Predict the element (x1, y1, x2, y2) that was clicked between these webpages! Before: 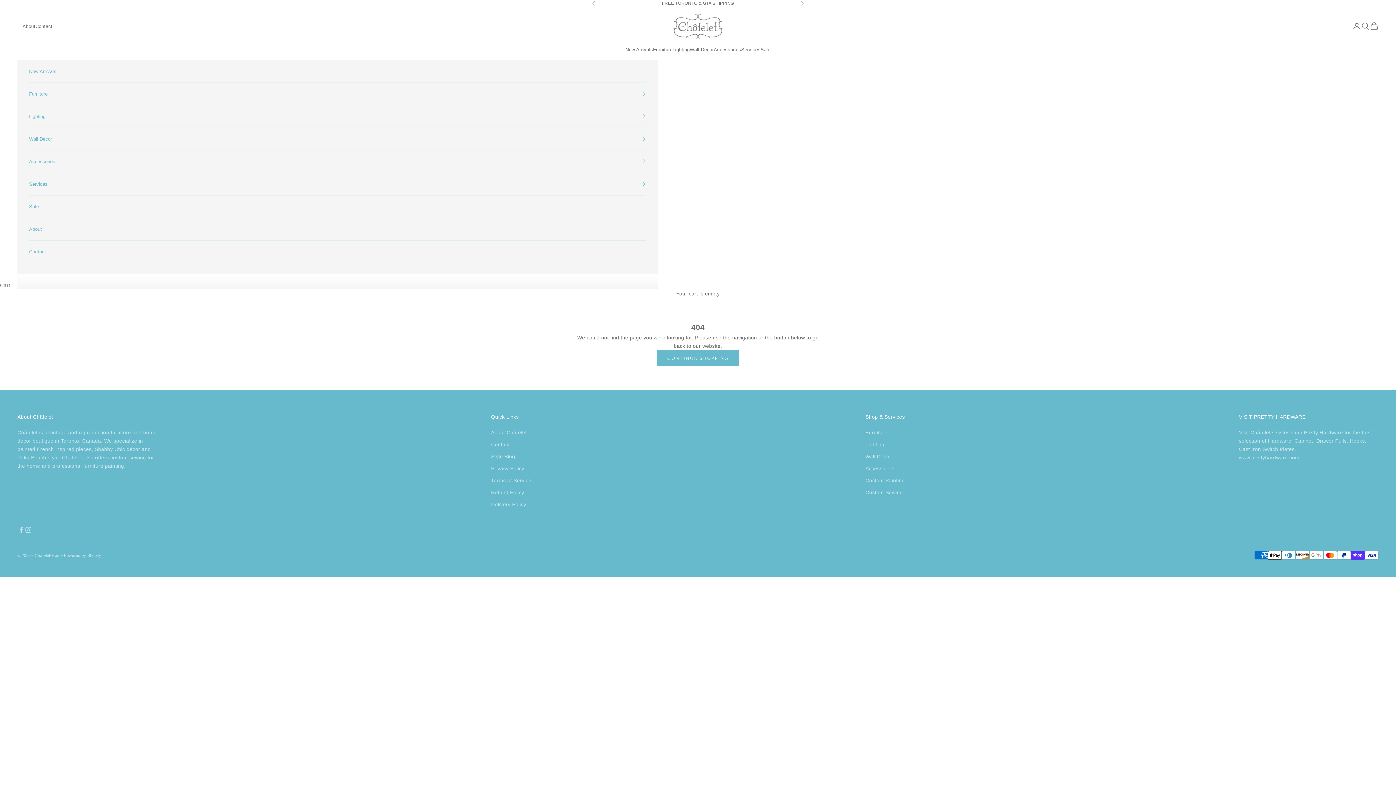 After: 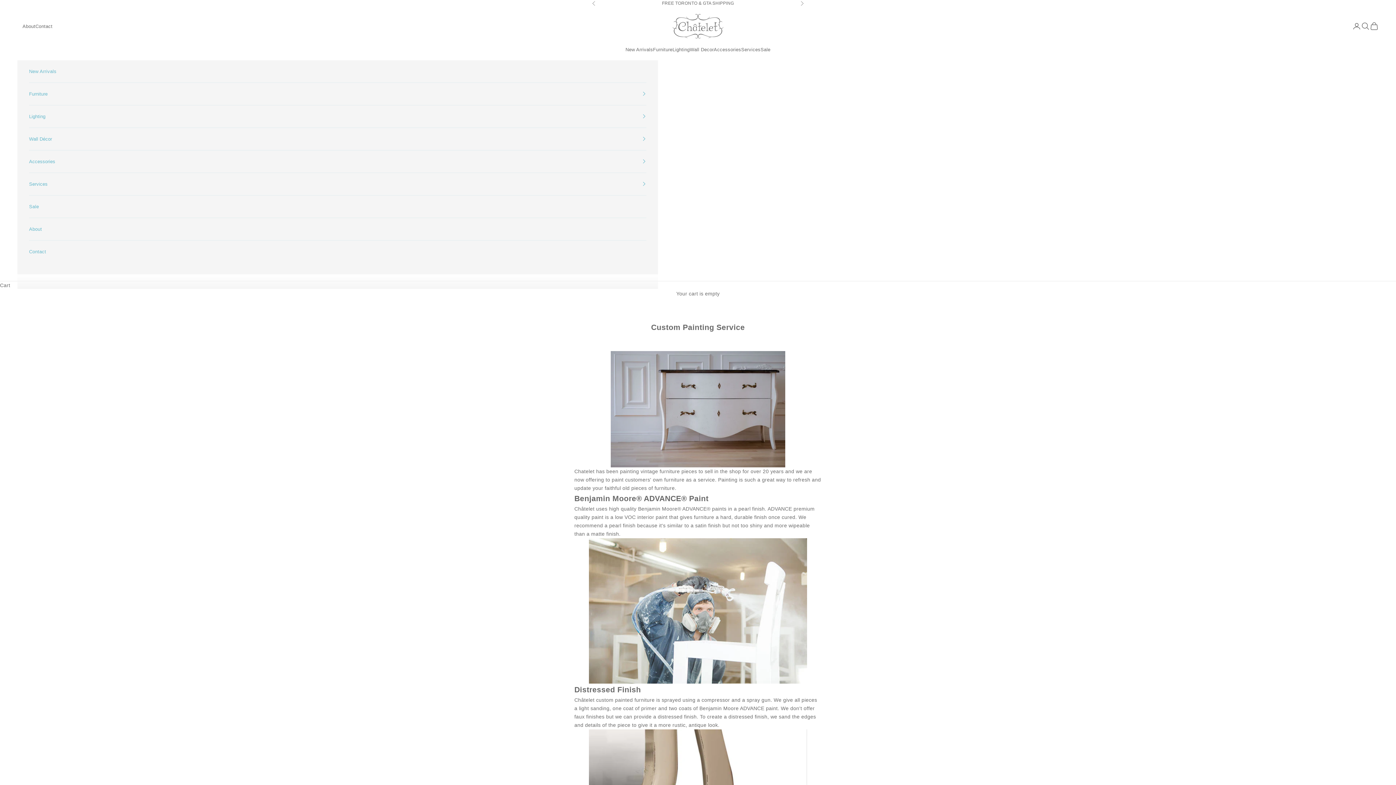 Action: label: Custom Painting bbox: (865, 477, 905, 483)